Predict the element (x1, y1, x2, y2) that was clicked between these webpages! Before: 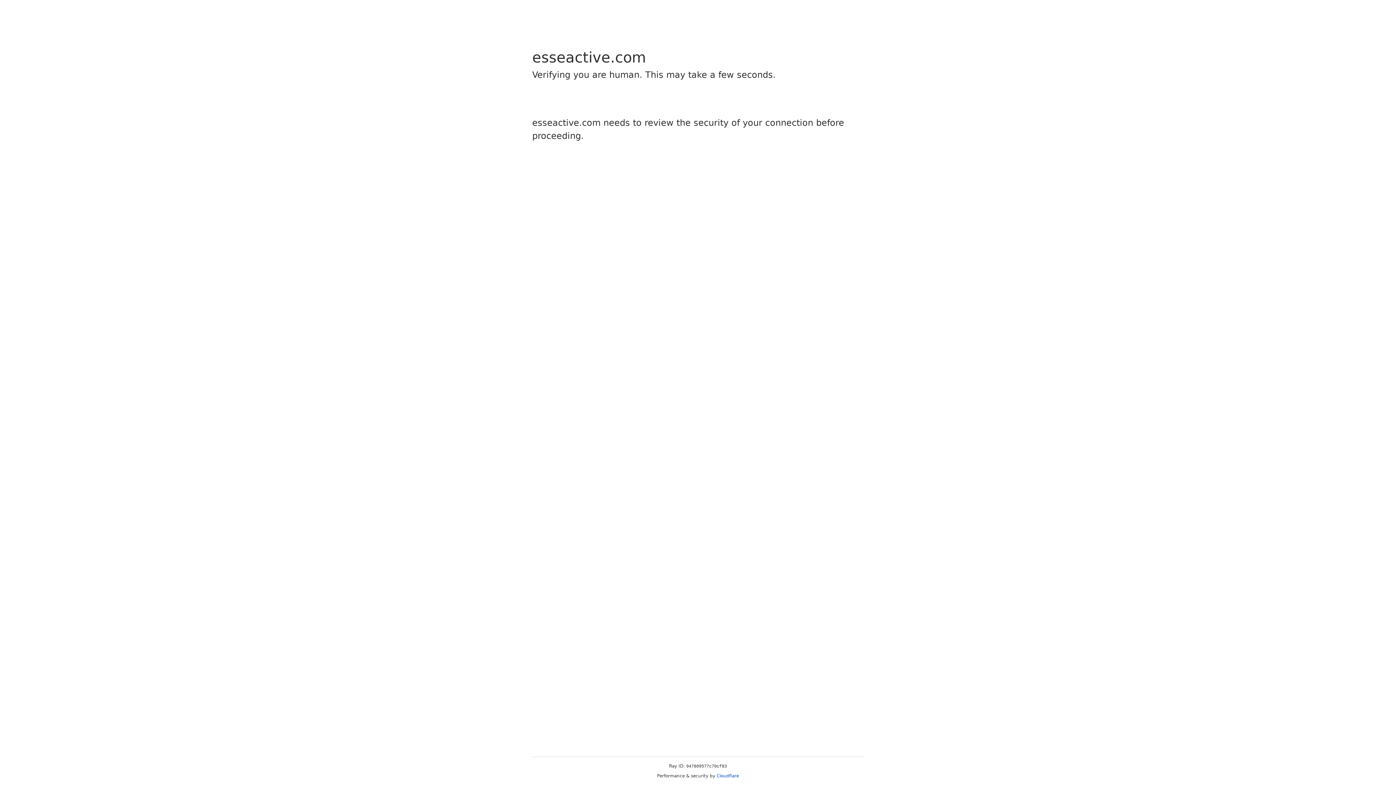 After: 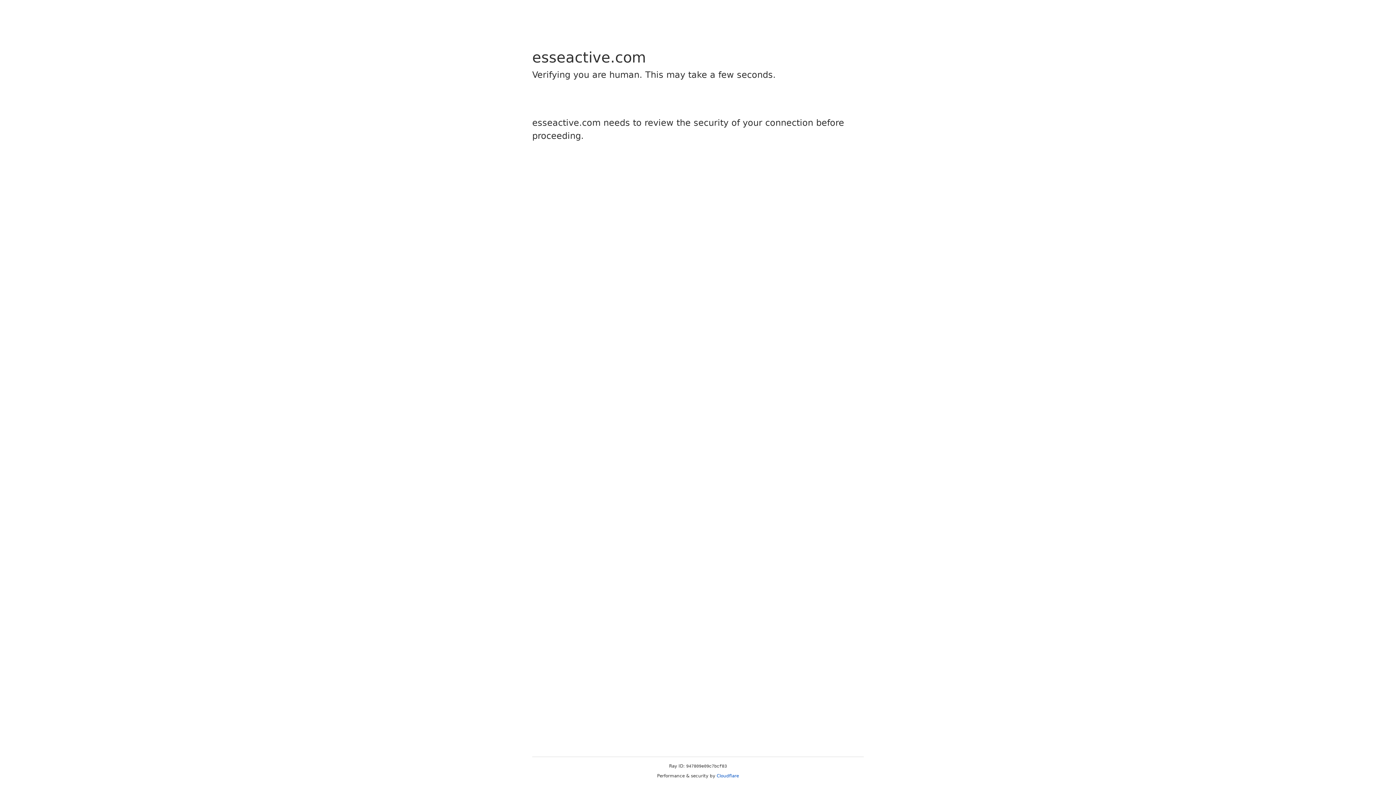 Action: bbox: (716, 773, 739, 778) label: Cloudflare